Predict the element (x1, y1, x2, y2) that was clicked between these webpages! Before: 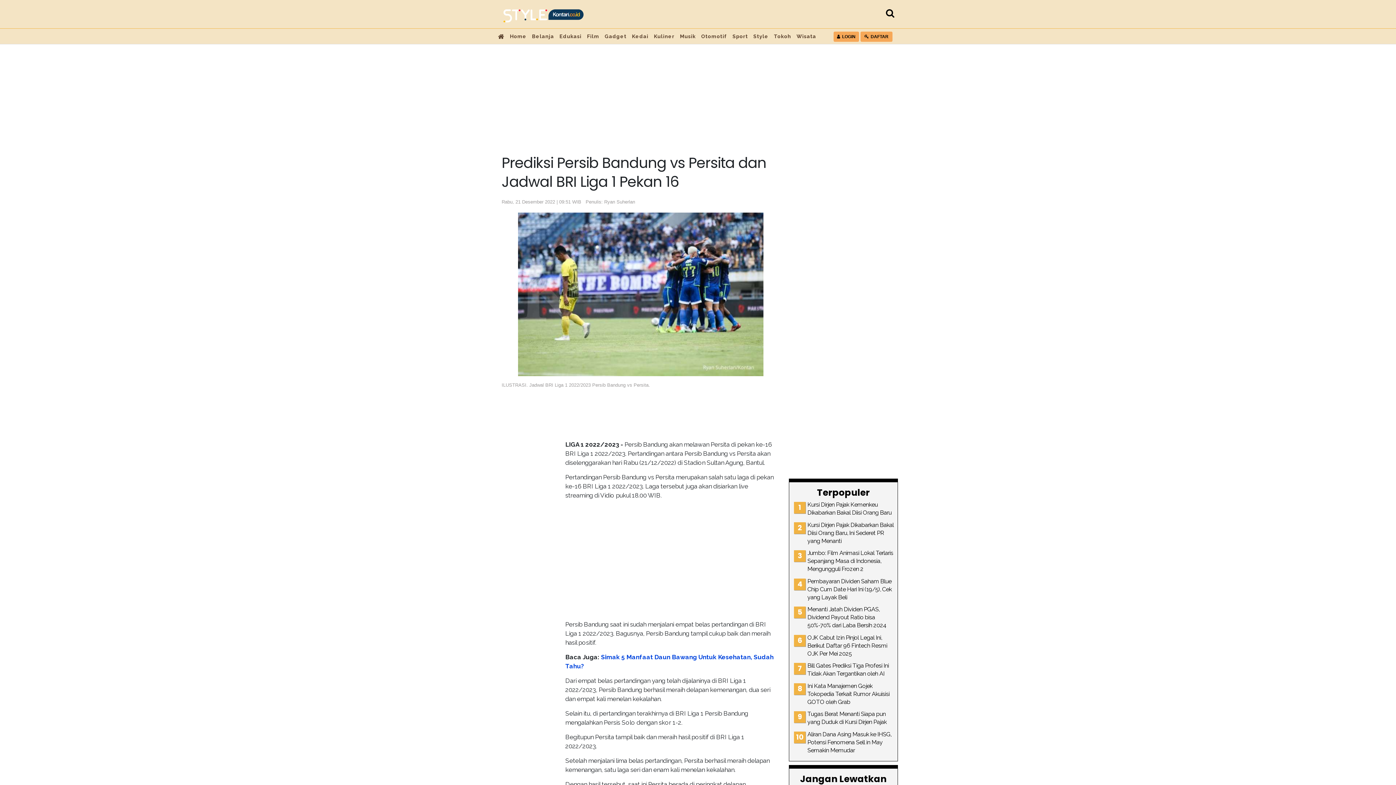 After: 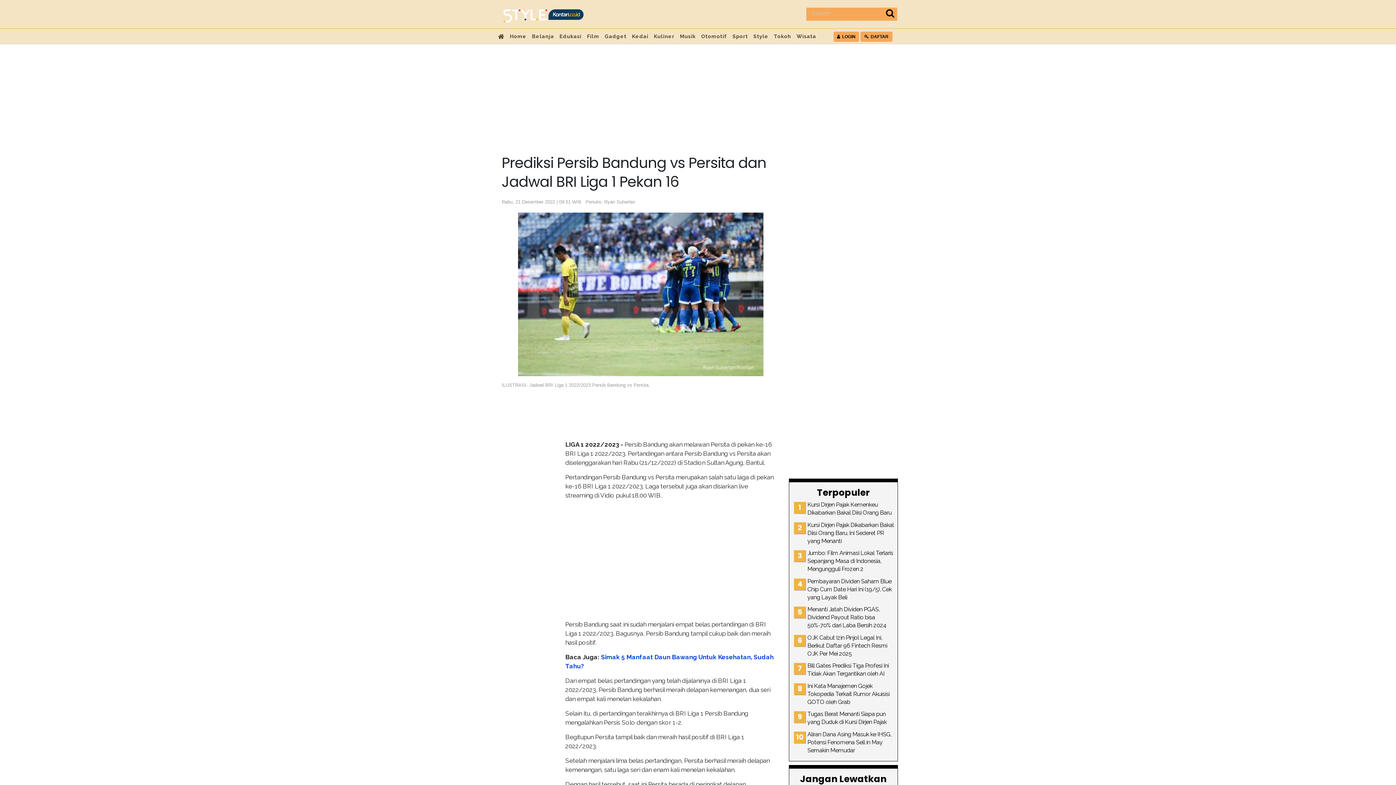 Action: bbox: (886, 6, 894, 20)